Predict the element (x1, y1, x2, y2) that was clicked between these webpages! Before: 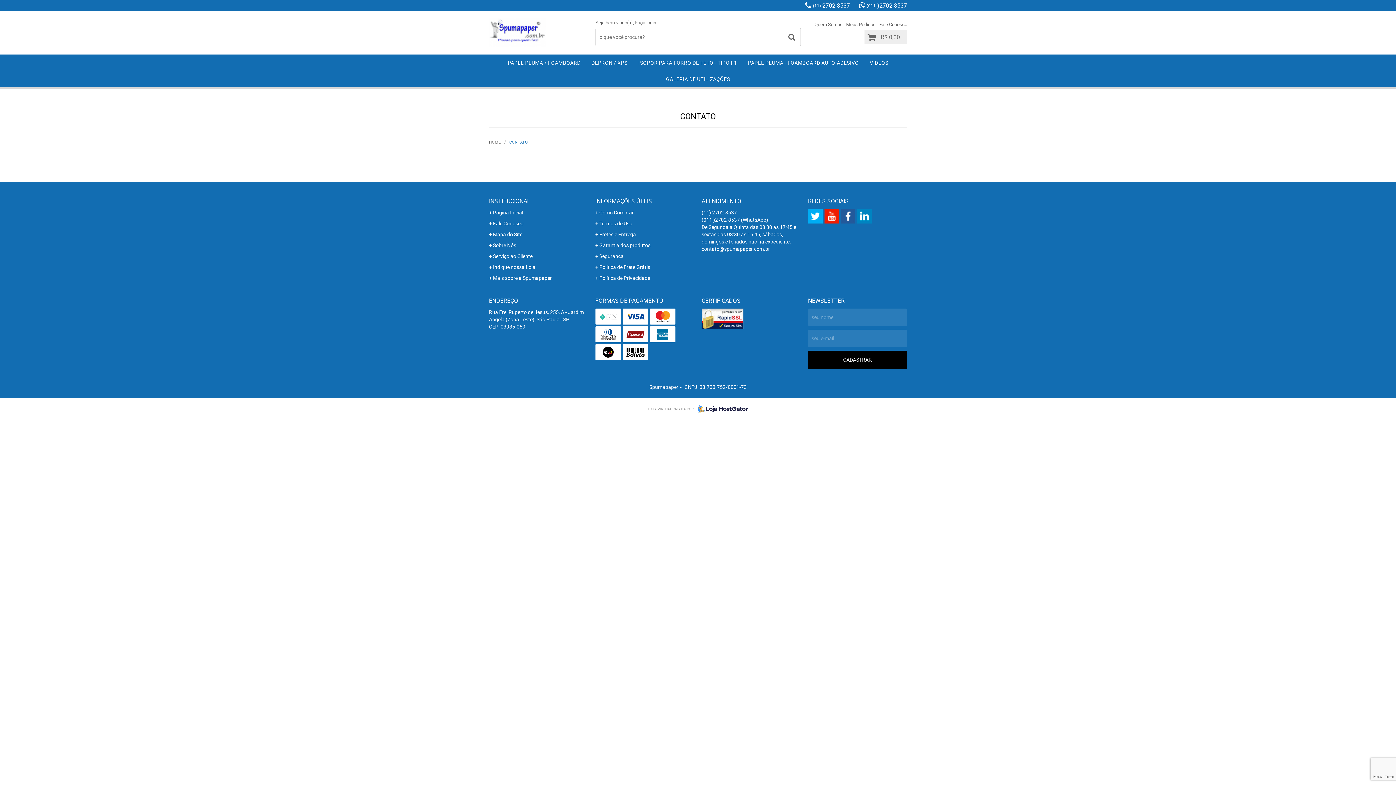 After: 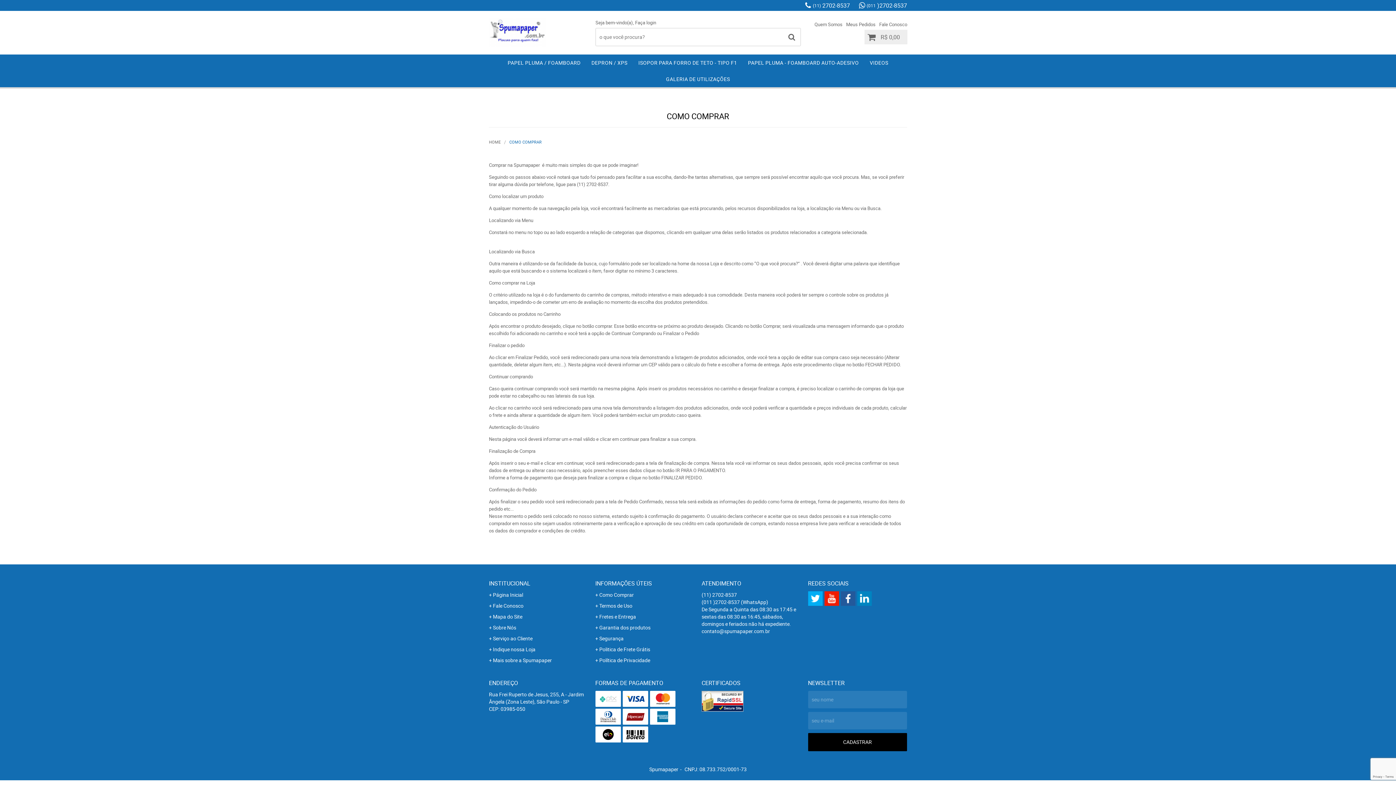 Action: label: Como Comprar bbox: (595, 209, 694, 216)